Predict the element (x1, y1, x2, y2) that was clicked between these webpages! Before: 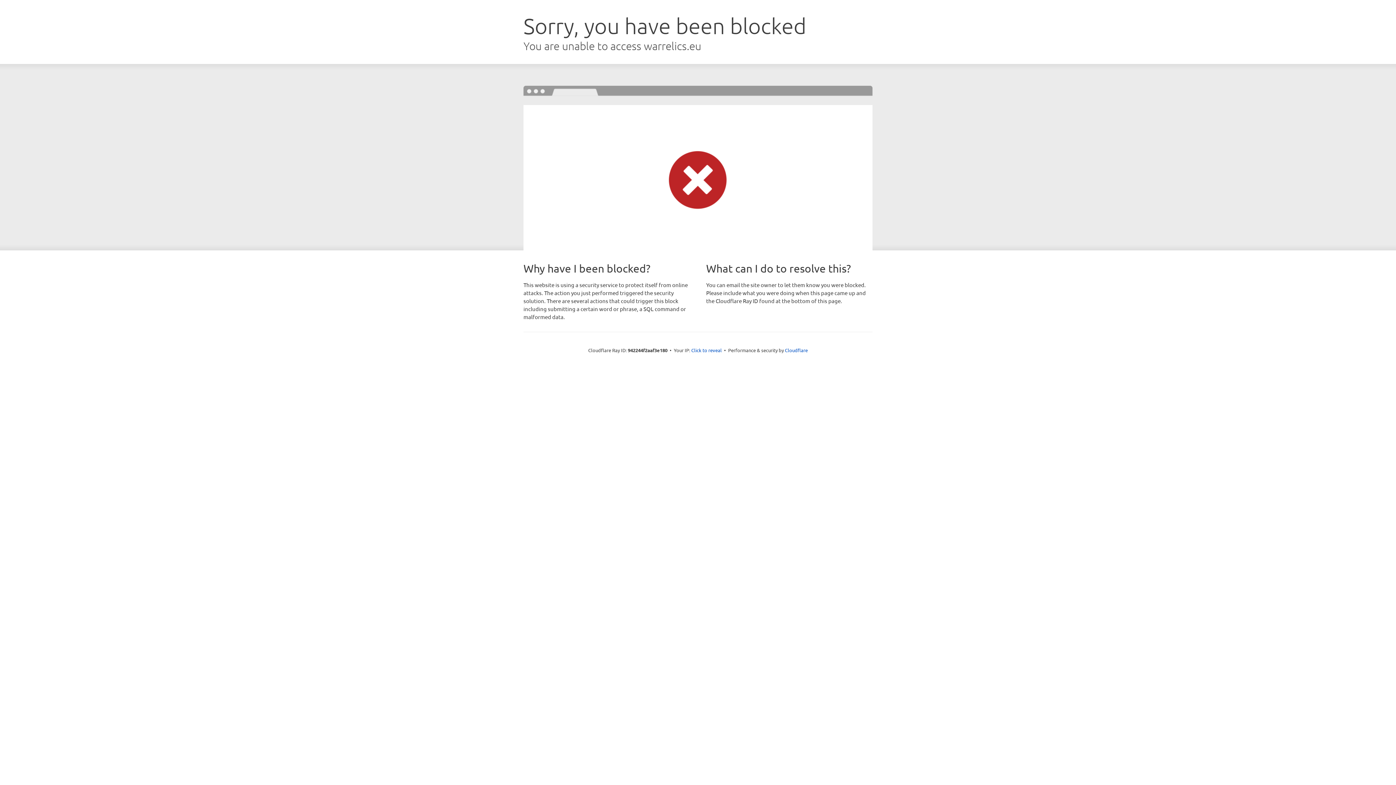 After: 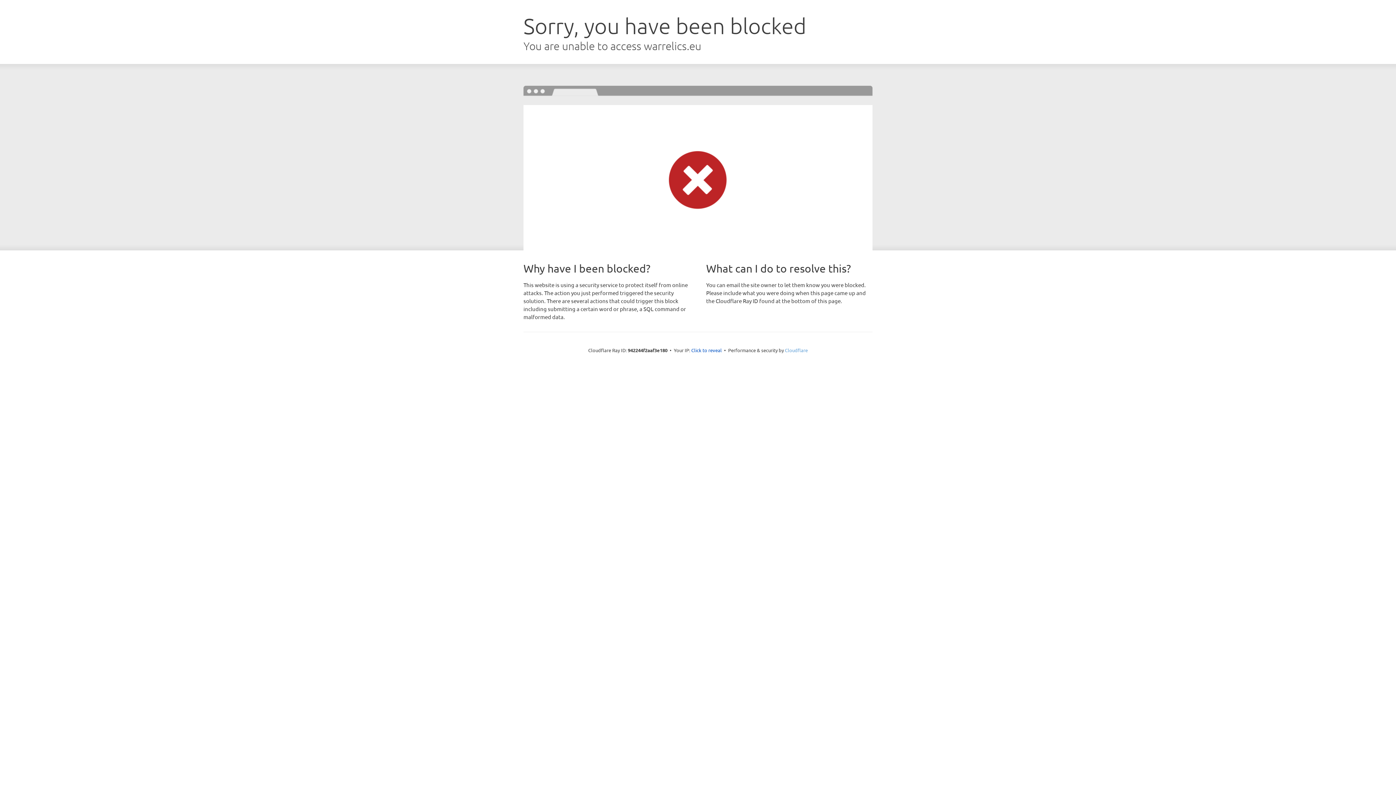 Action: bbox: (785, 347, 808, 353) label: Cloudflare